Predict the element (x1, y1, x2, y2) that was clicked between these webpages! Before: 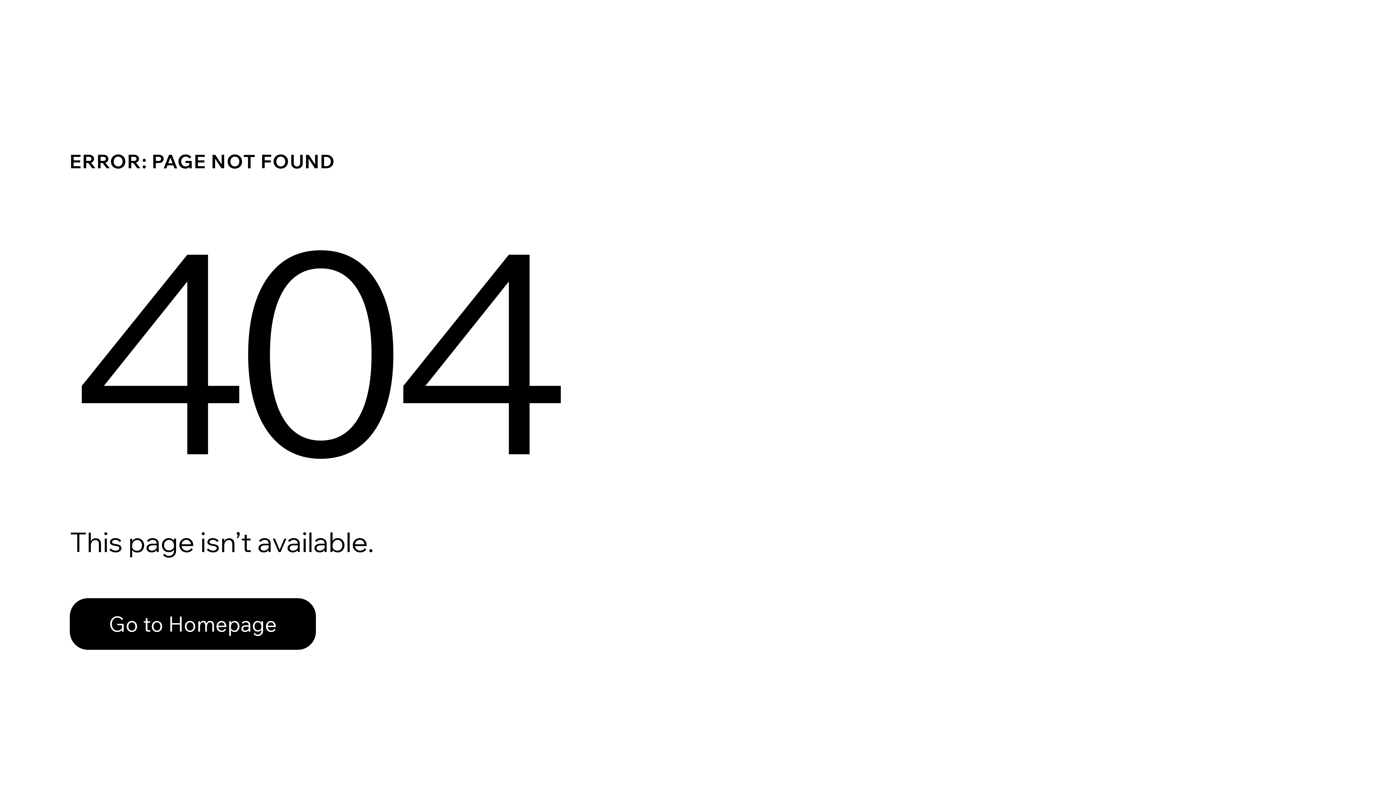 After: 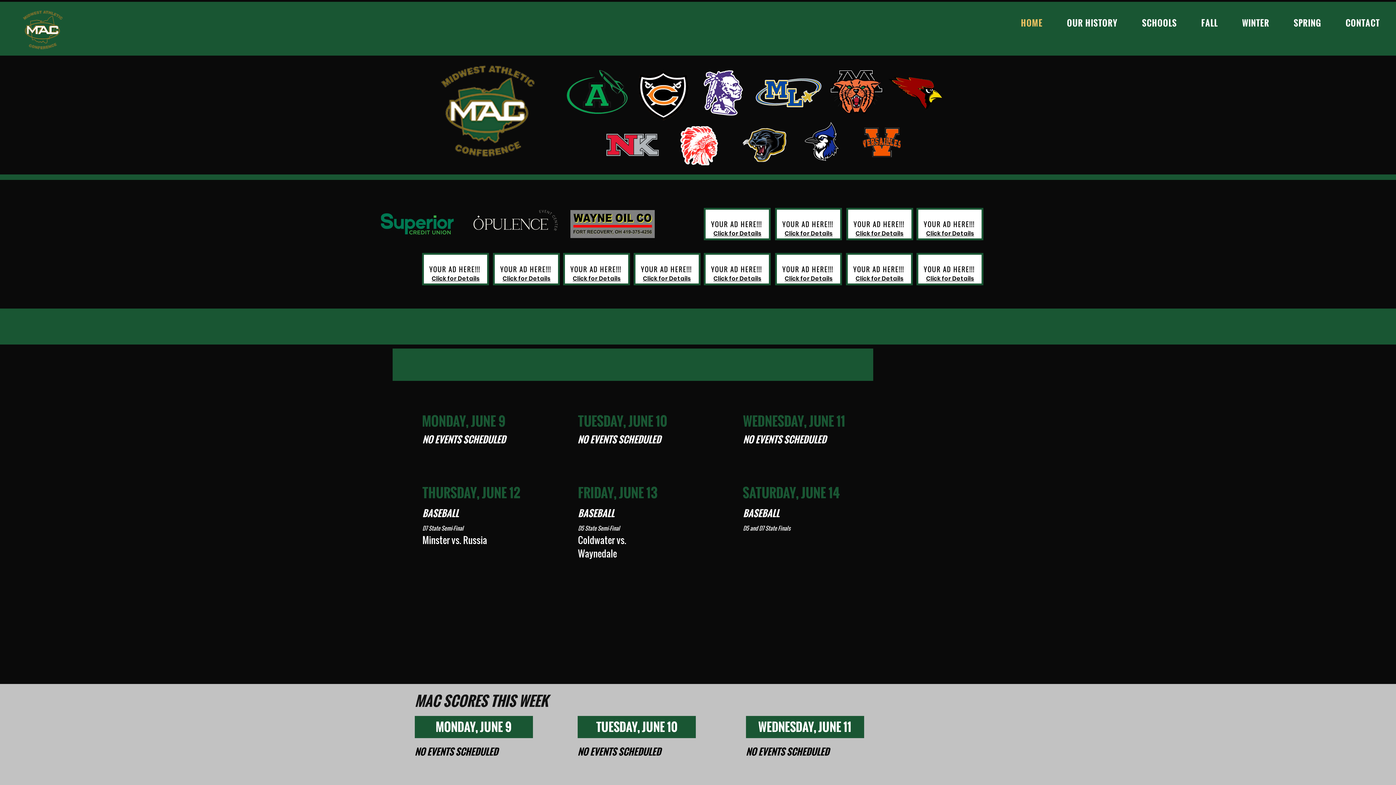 Action: label: Go to Homepage bbox: (69, 582, 768, 659)